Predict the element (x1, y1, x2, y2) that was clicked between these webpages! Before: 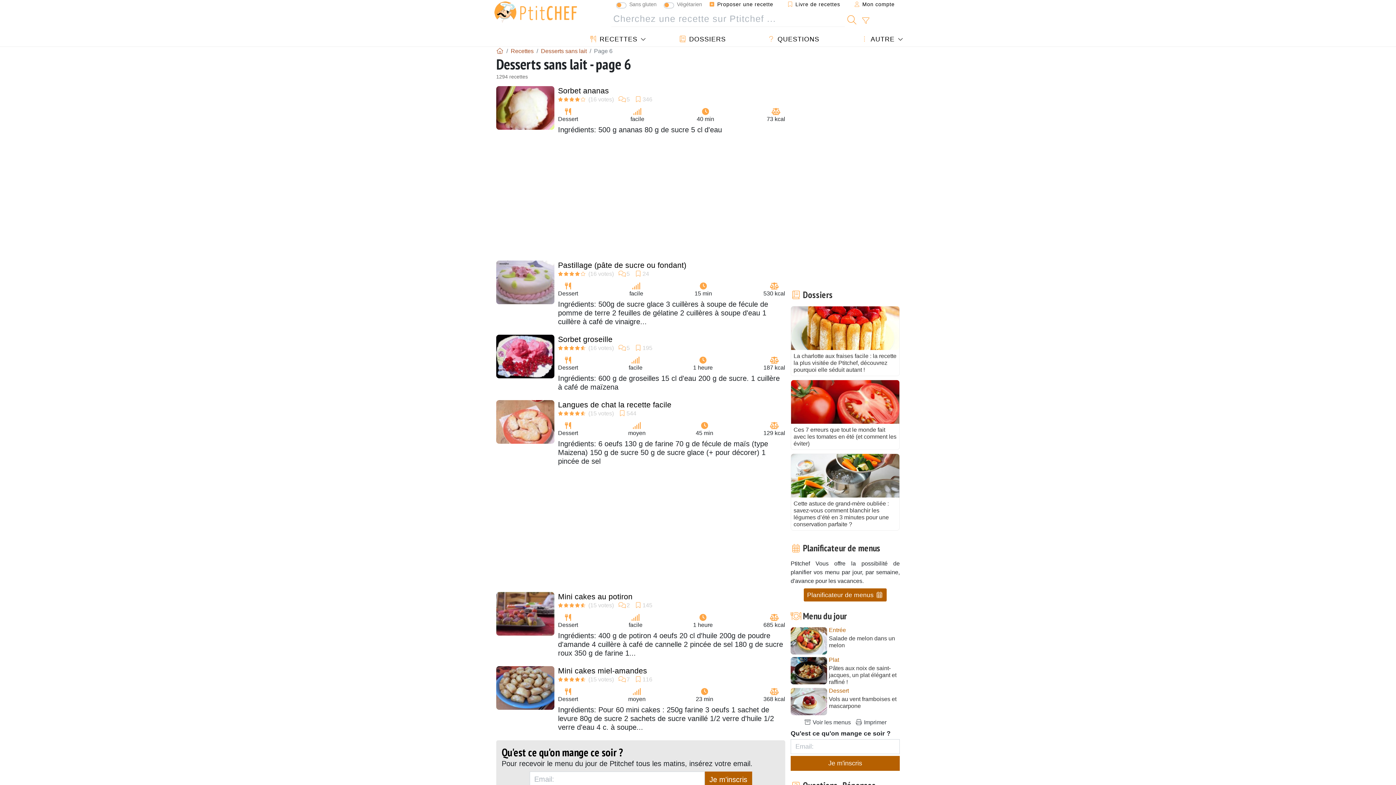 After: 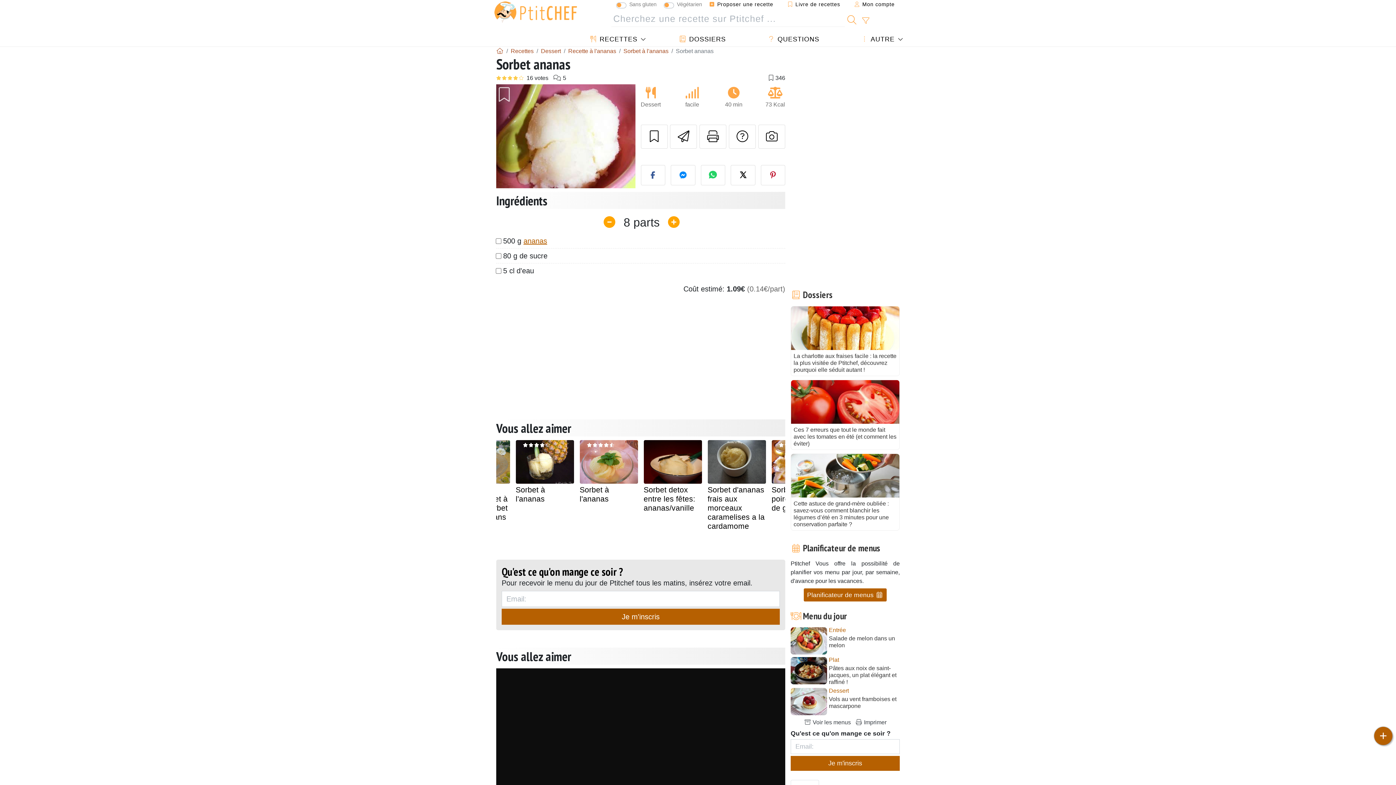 Action: bbox: (558, 86, 609, 94) label: Sorbet ananas